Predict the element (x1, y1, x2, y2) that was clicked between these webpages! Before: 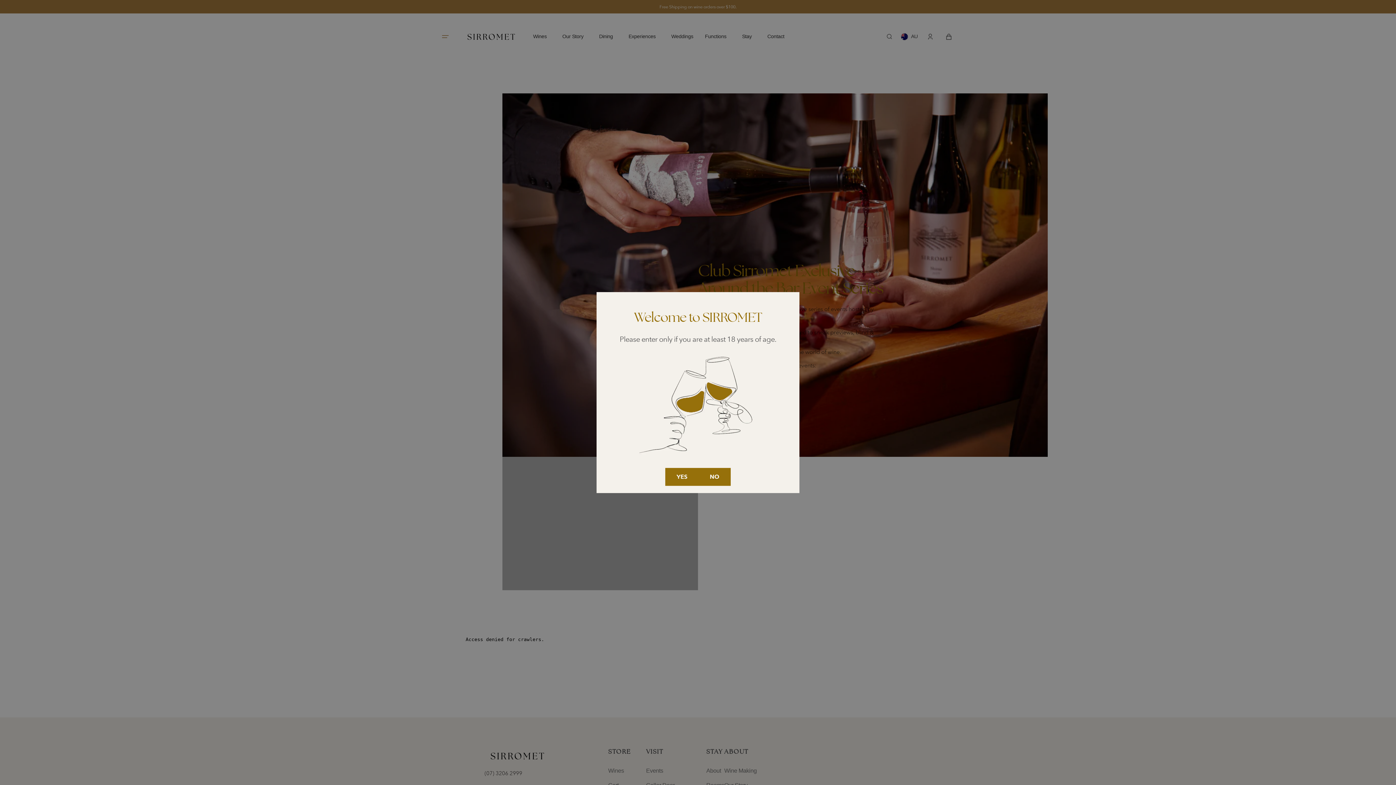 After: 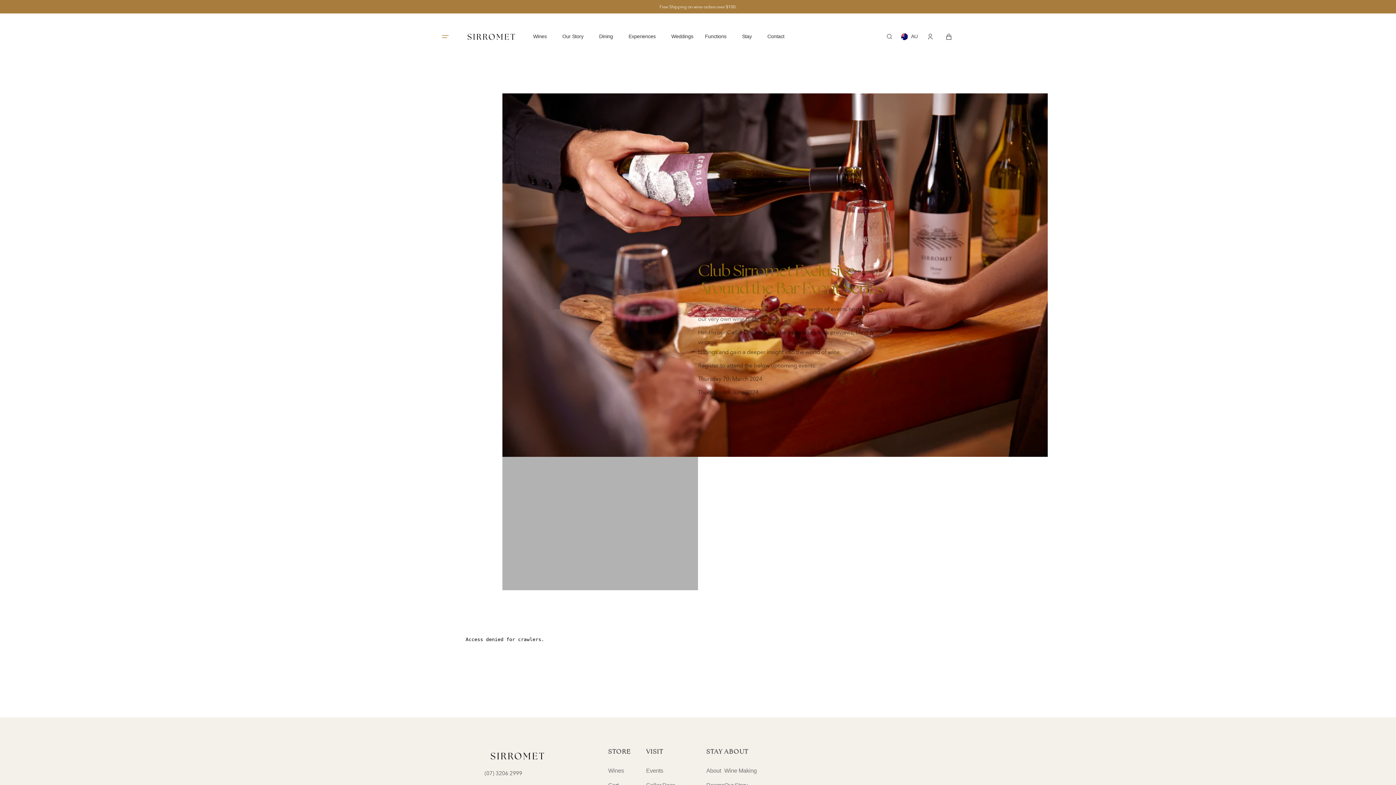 Action: bbox: (665, 468, 698, 485) label: YES